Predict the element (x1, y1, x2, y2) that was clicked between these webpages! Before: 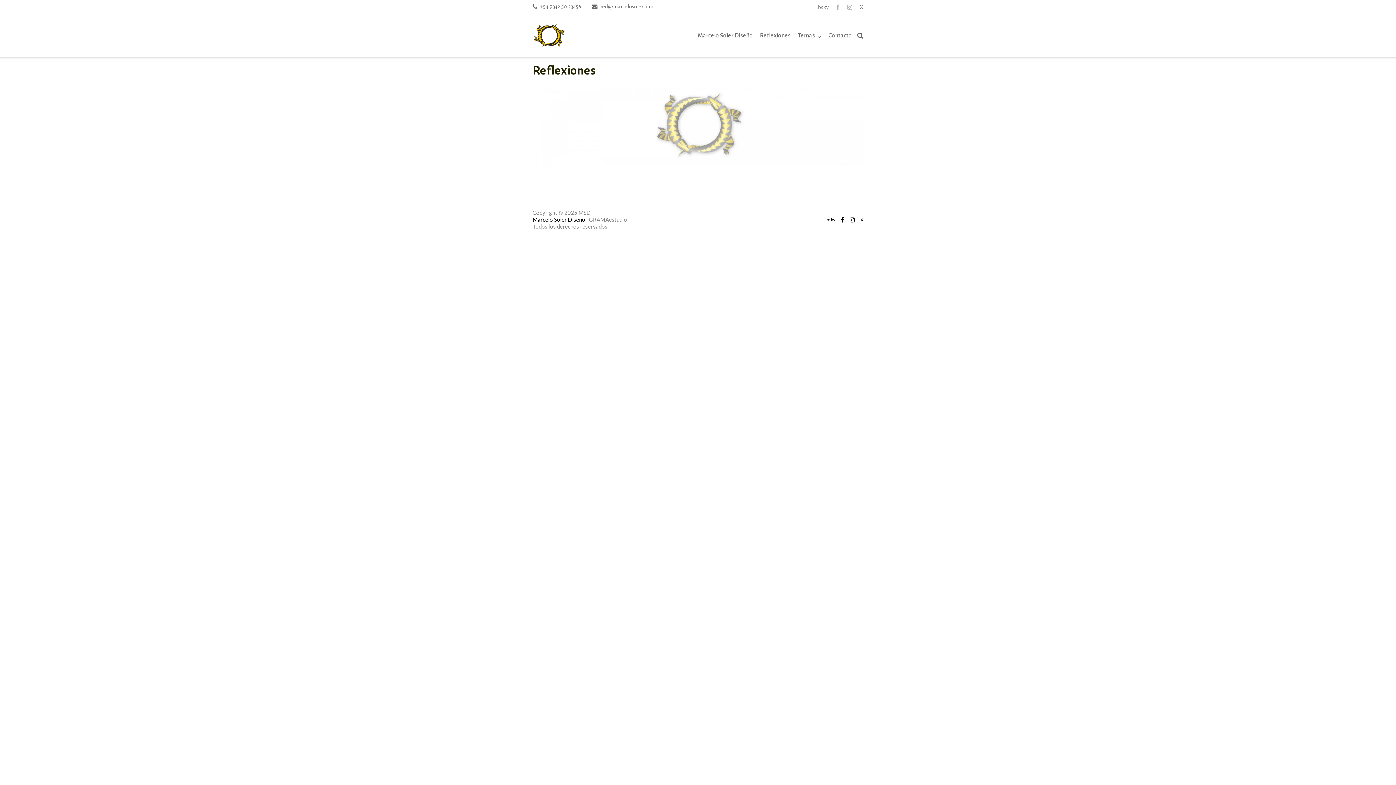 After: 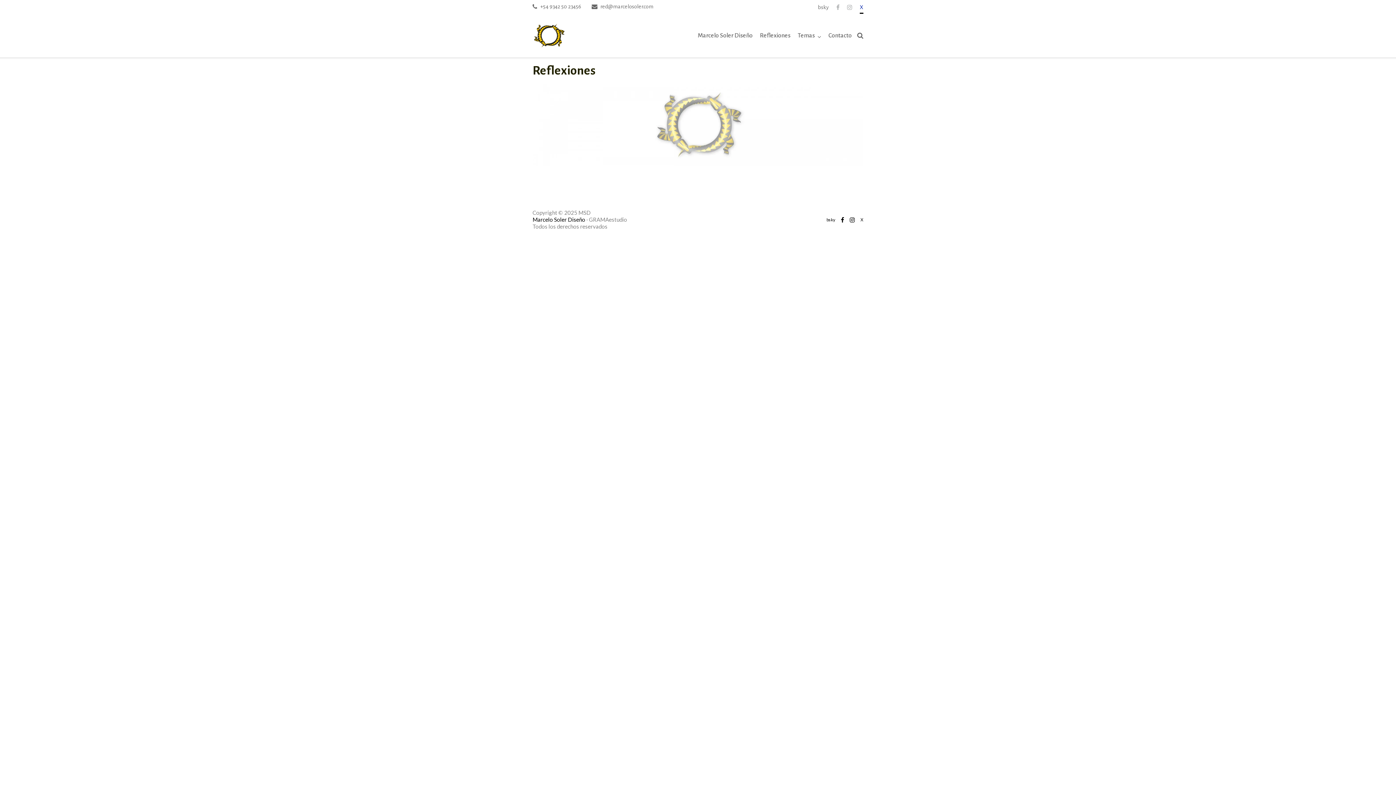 Action: bbox: (860, 0, 863, 13) label: X